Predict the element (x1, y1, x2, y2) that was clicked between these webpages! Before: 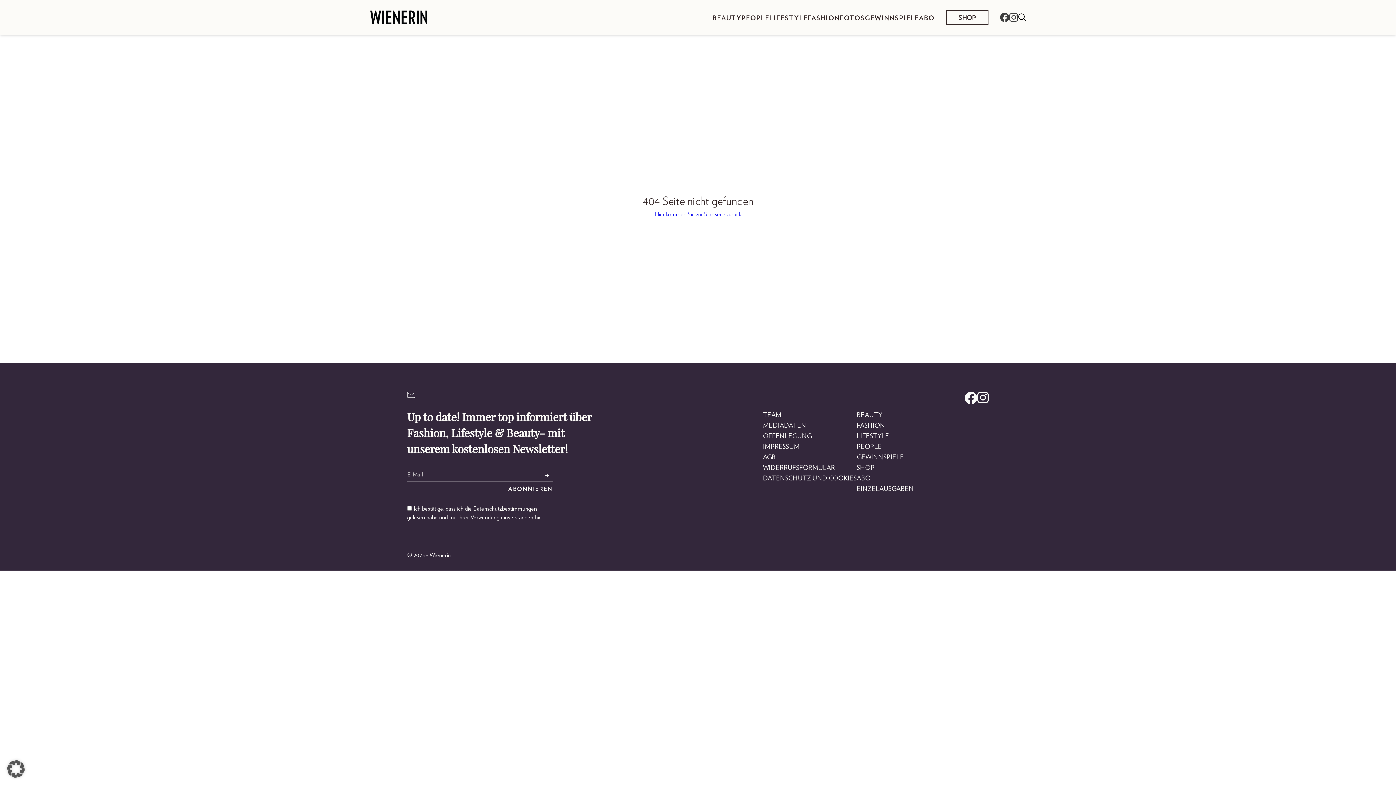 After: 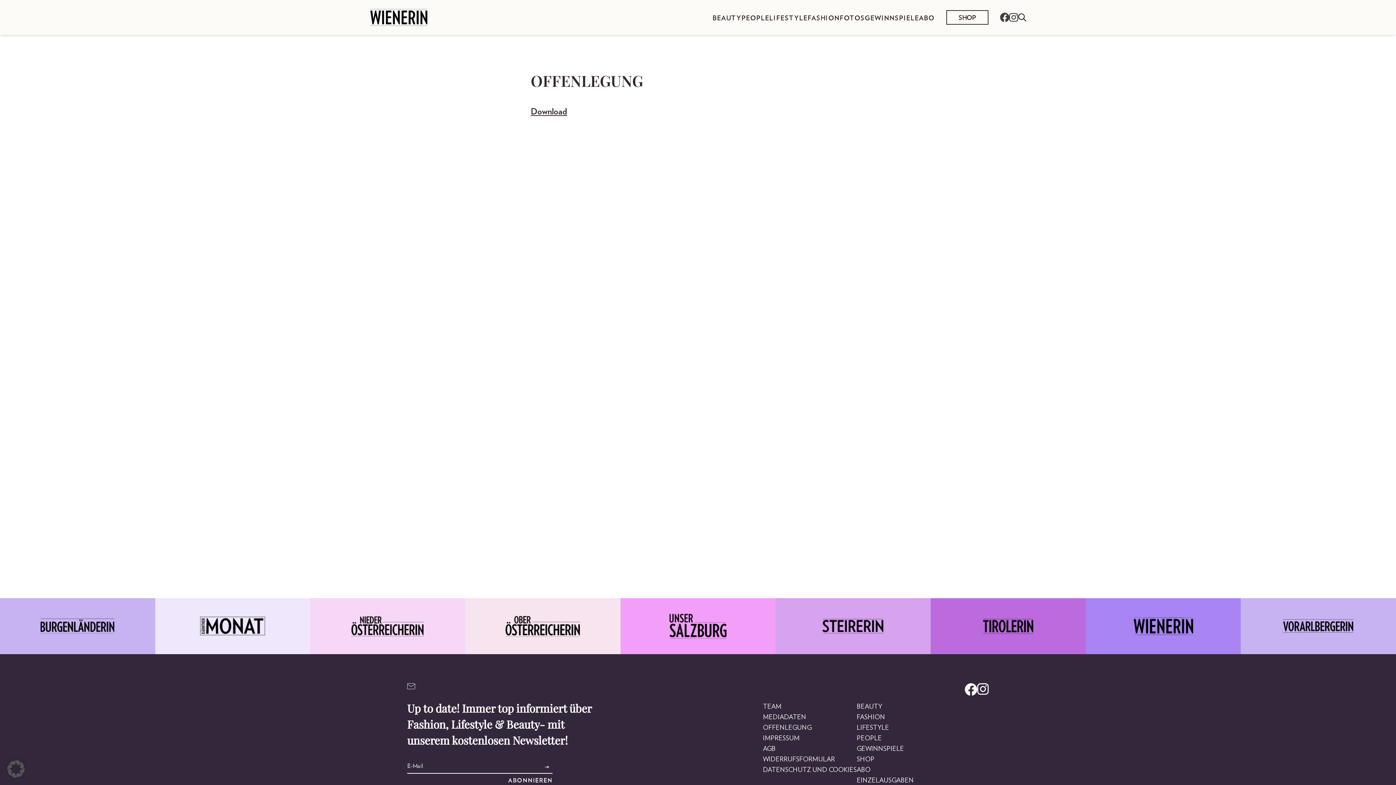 Action: bbox: (763, 430, 811, 441) label: OFFENLEGUNG